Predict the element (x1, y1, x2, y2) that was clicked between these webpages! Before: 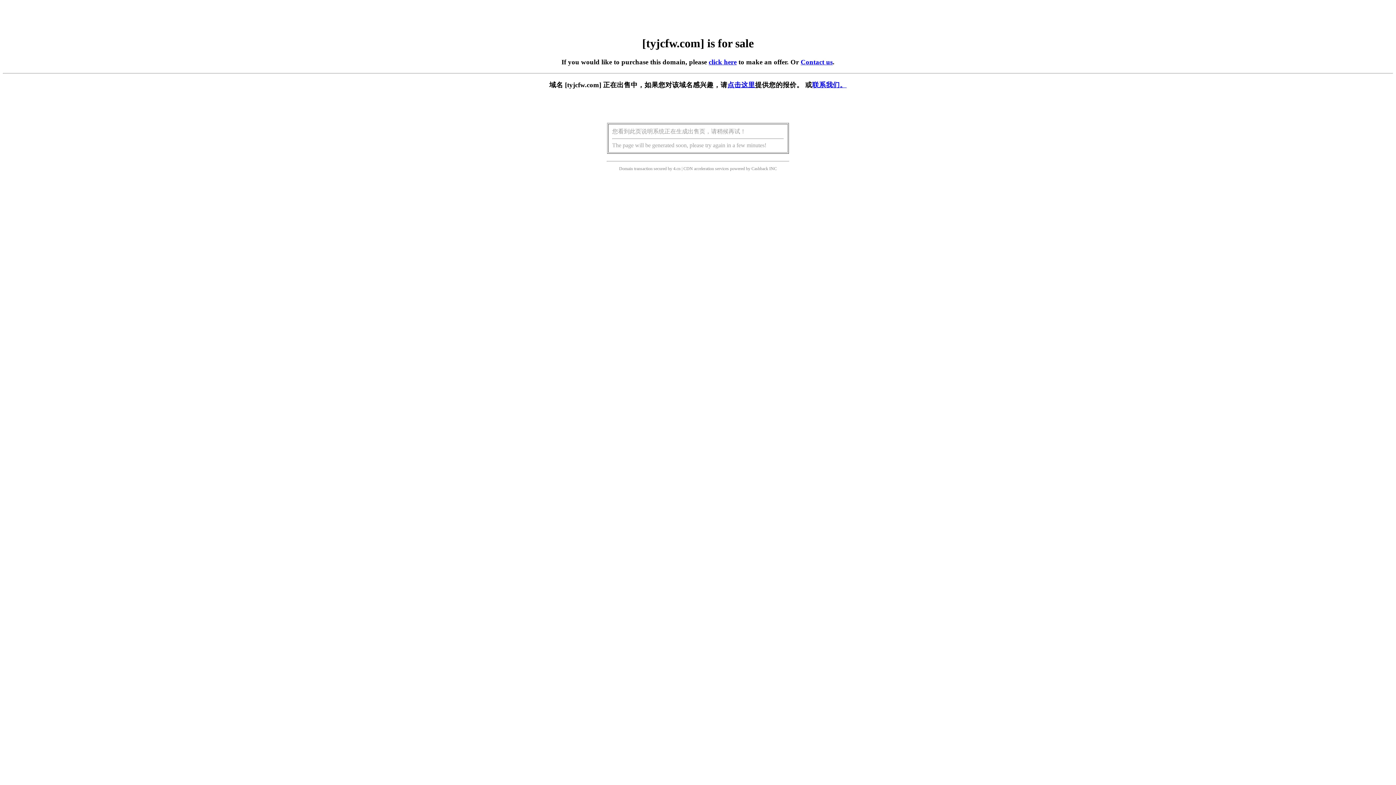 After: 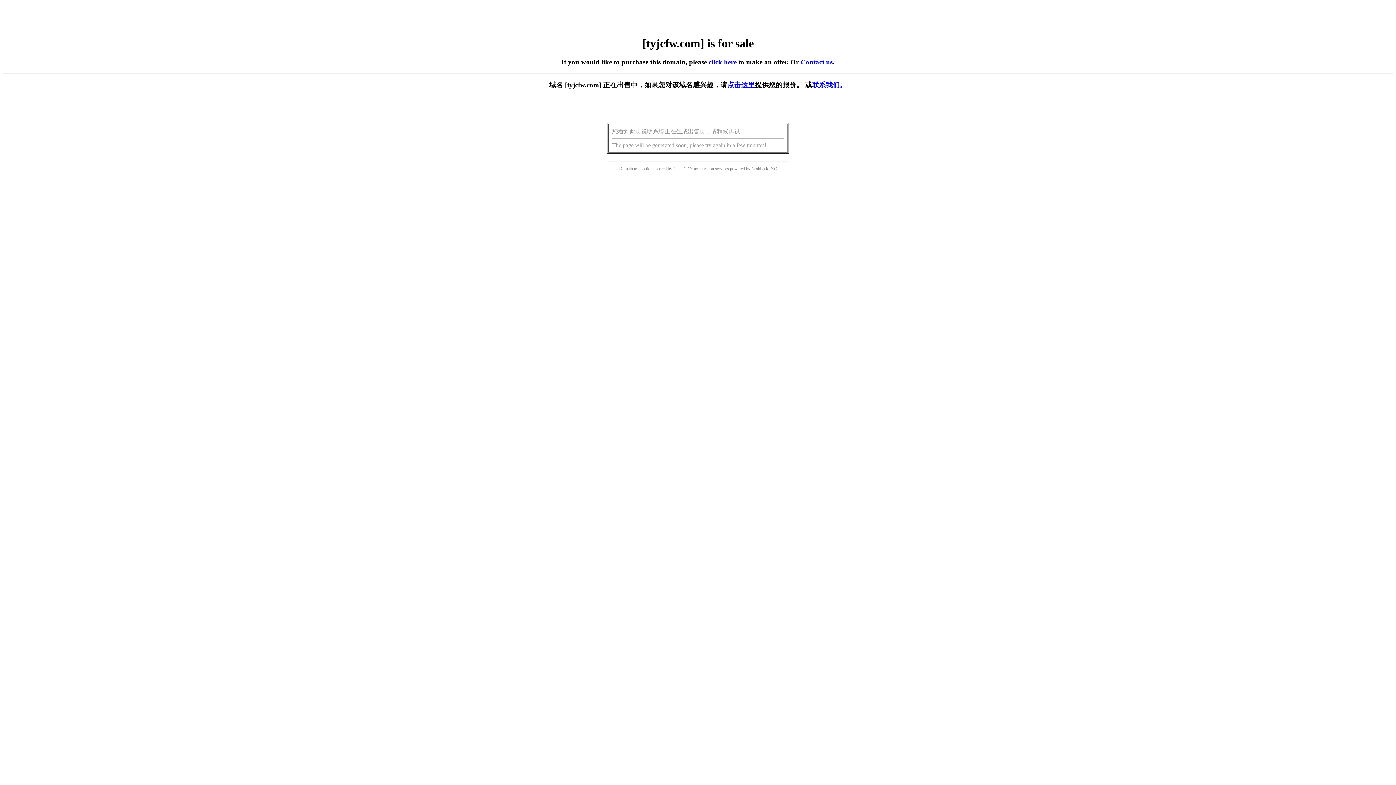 Action: label: 点击这里 bbox: (727, 81, 755, 88)